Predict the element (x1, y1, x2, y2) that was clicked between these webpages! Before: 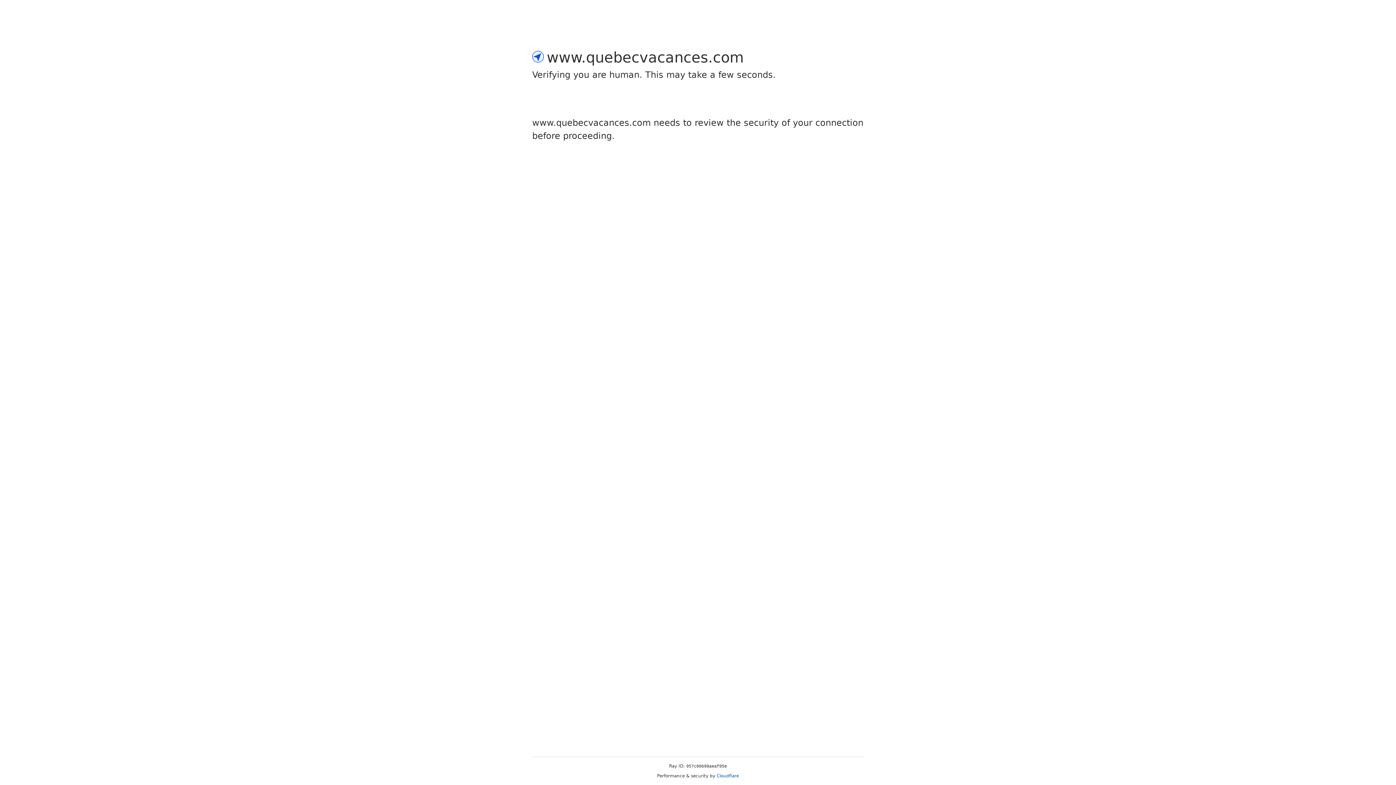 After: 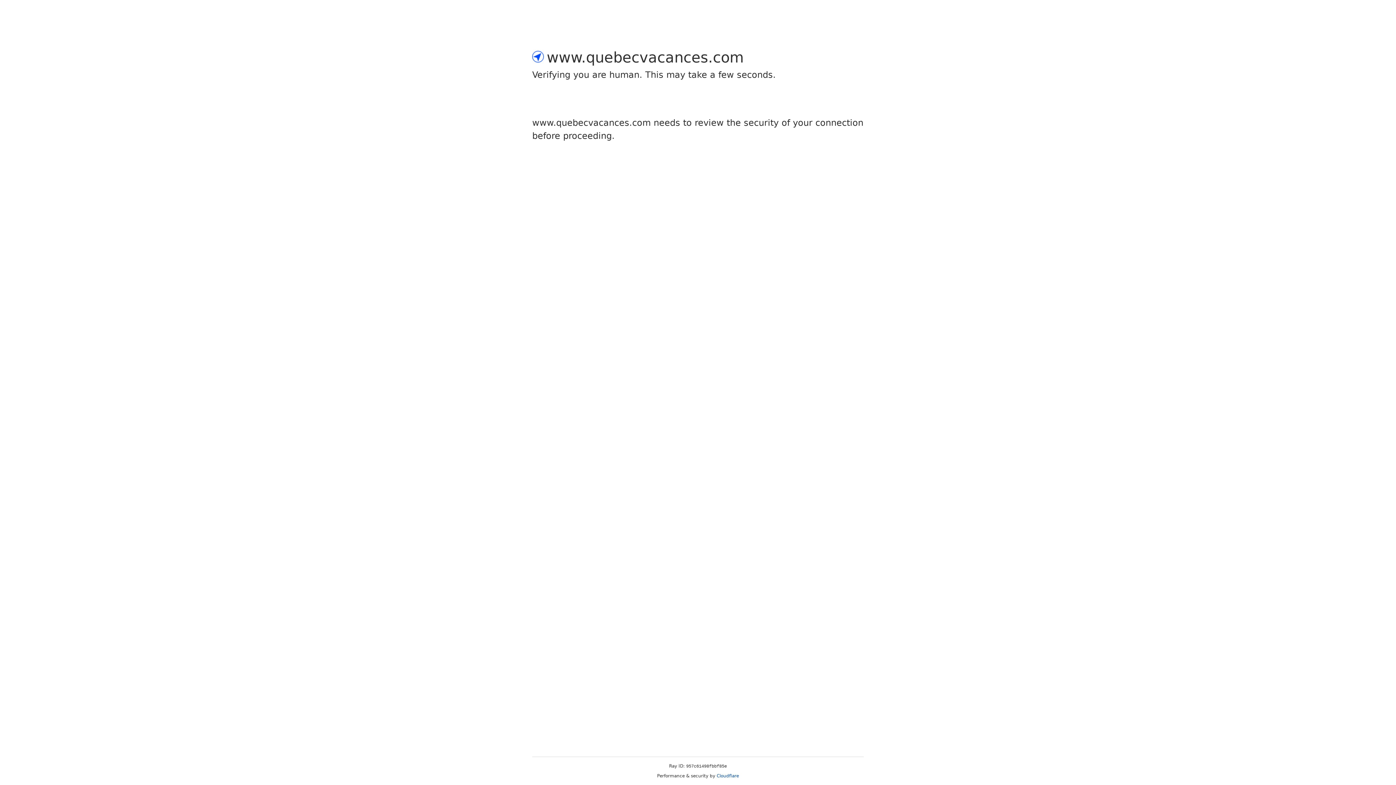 Action: label: Cloudflare bbox: (716, 773, 739, 778)